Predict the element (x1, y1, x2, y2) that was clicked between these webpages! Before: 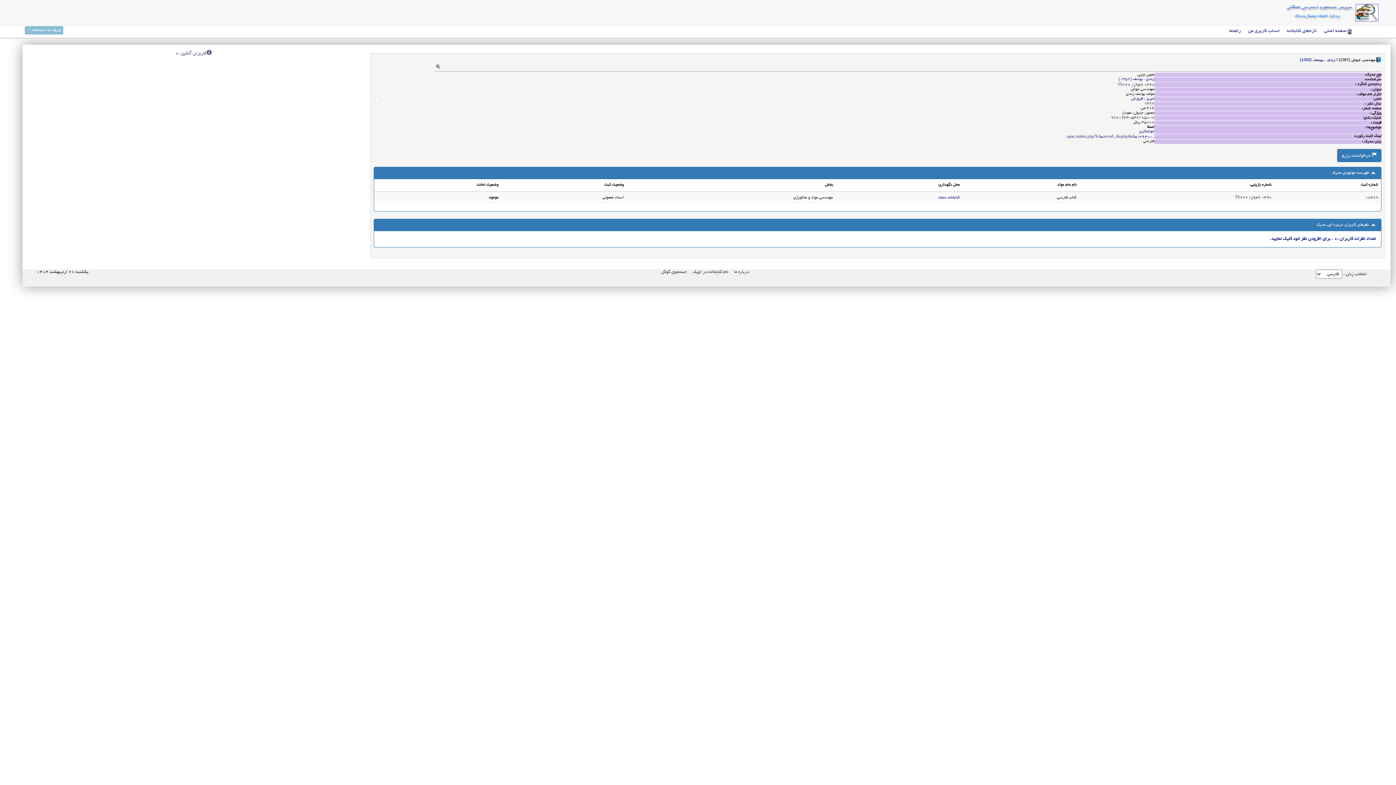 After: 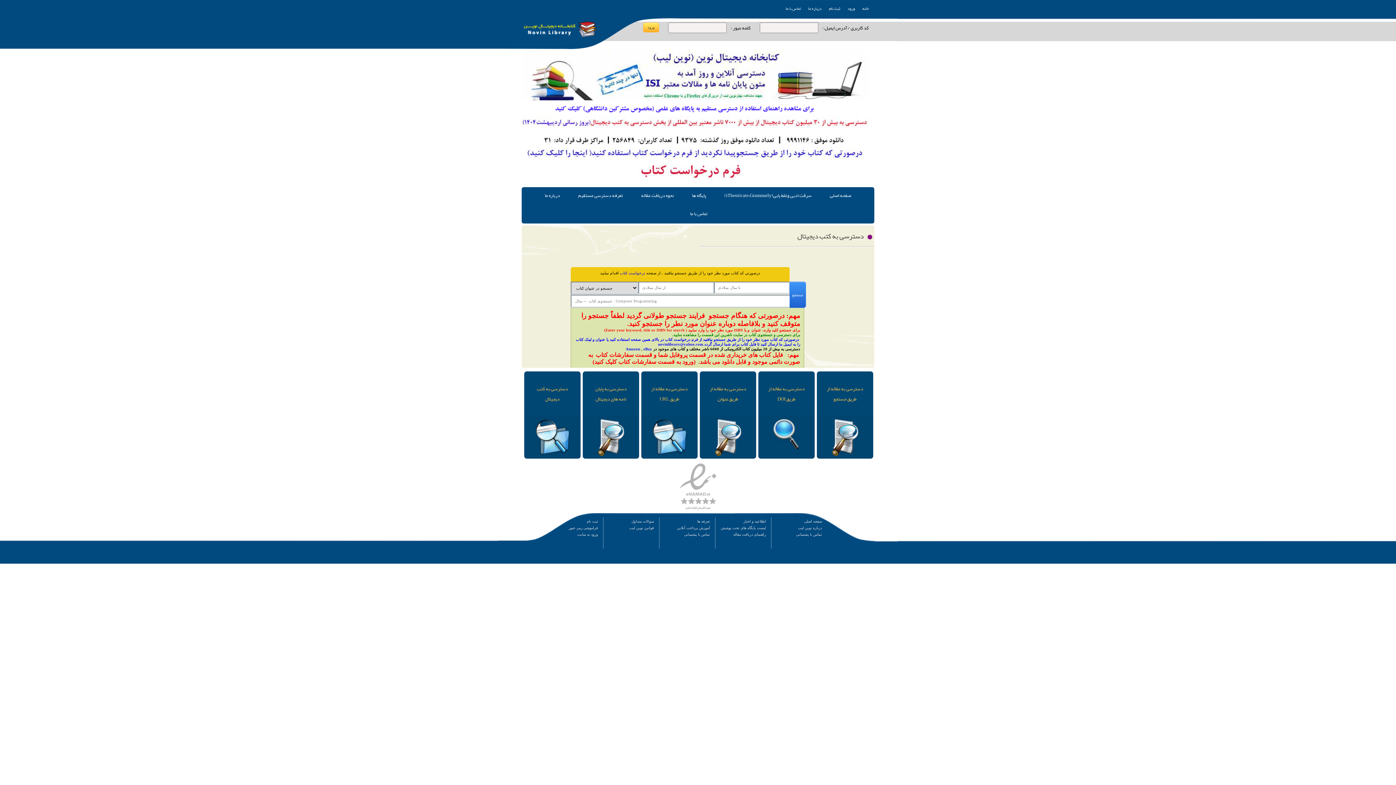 Action: label: نام کتابخانه در اوپک bbox: (689, 269, 728, 274)